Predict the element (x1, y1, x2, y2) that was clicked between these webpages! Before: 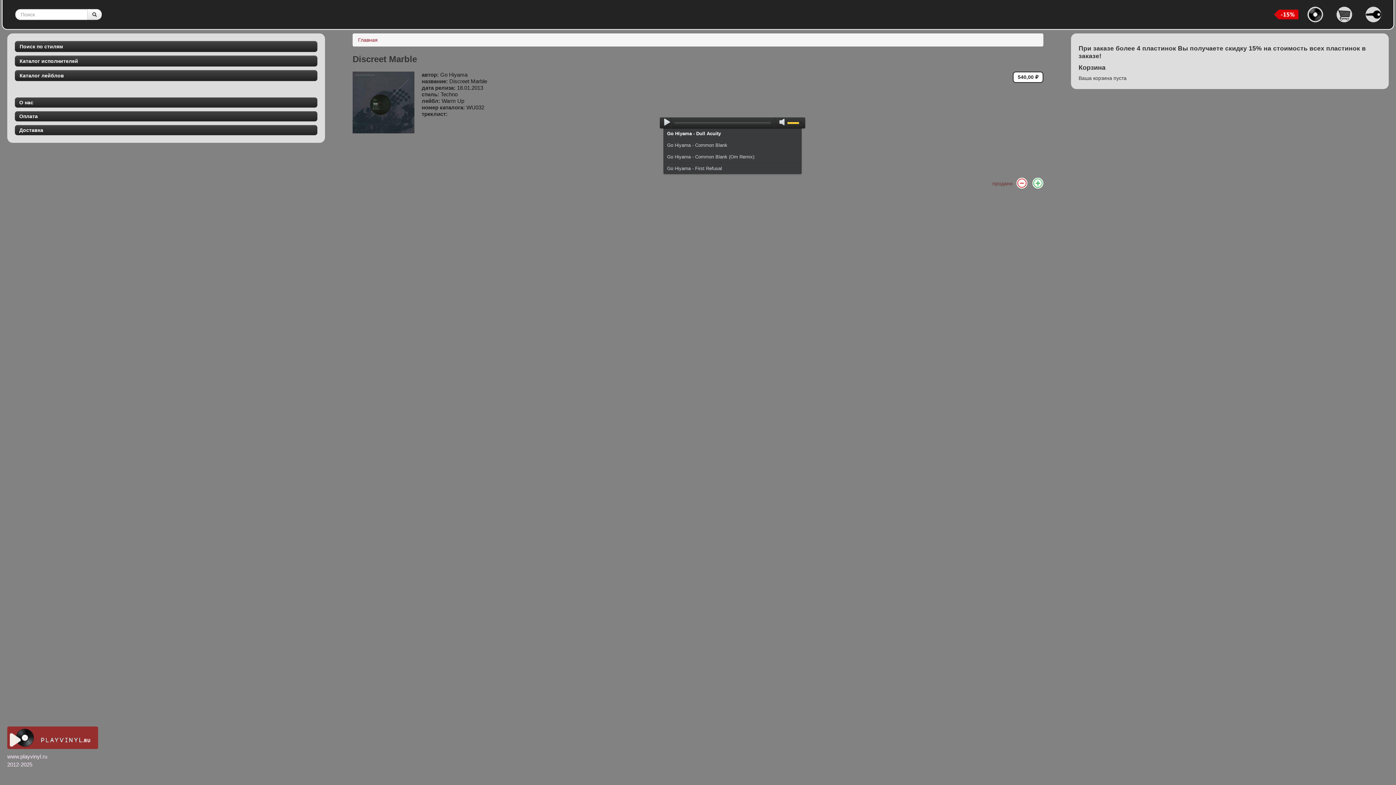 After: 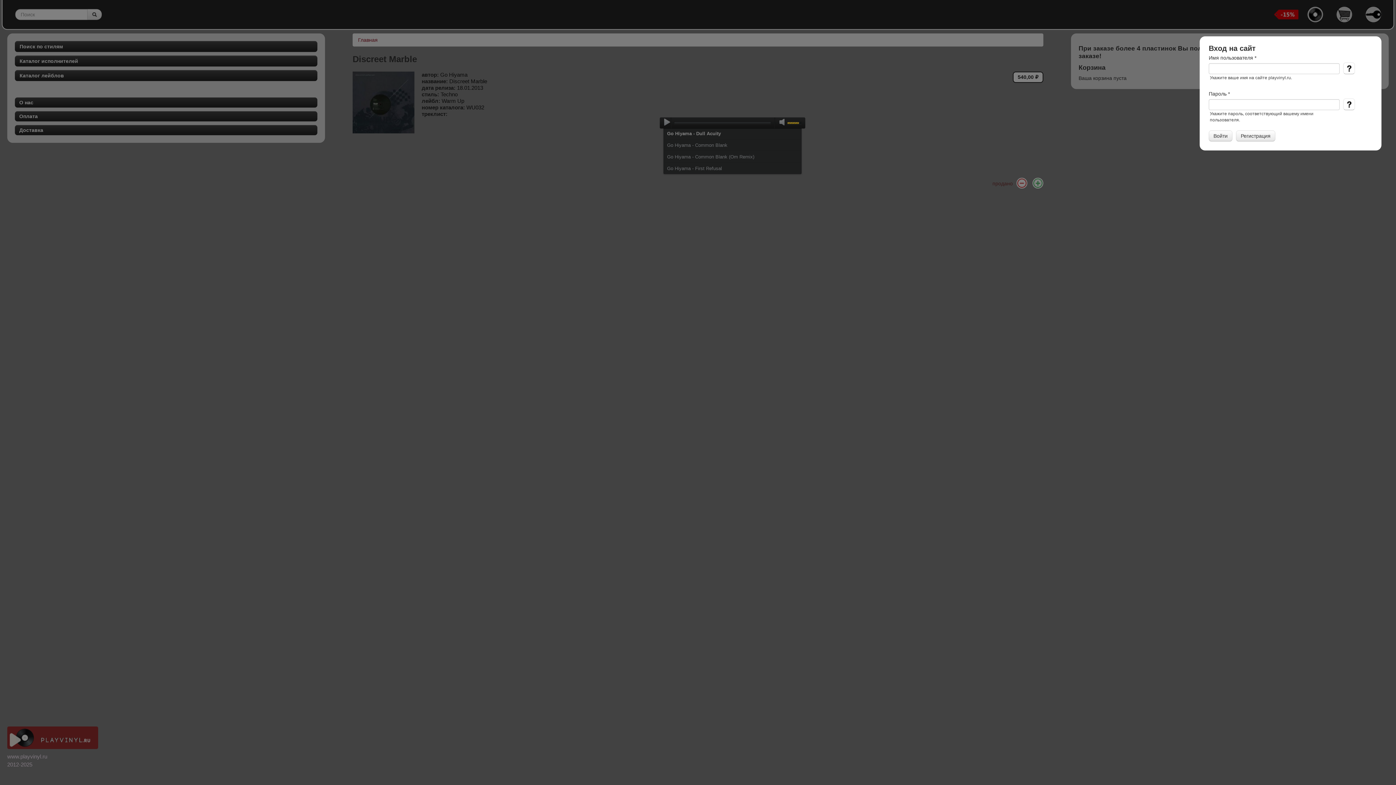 Action: bbox: (1362, 3, 1384, 25)